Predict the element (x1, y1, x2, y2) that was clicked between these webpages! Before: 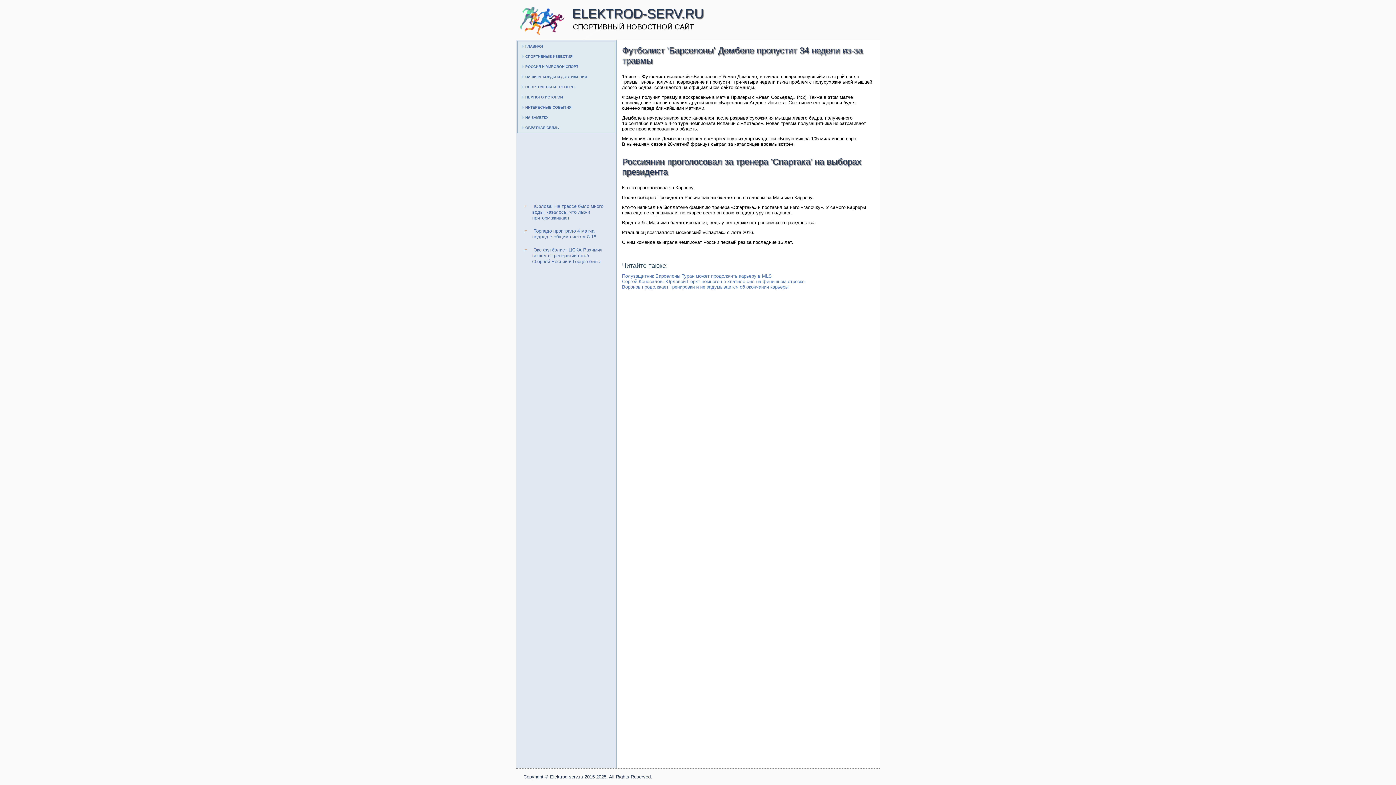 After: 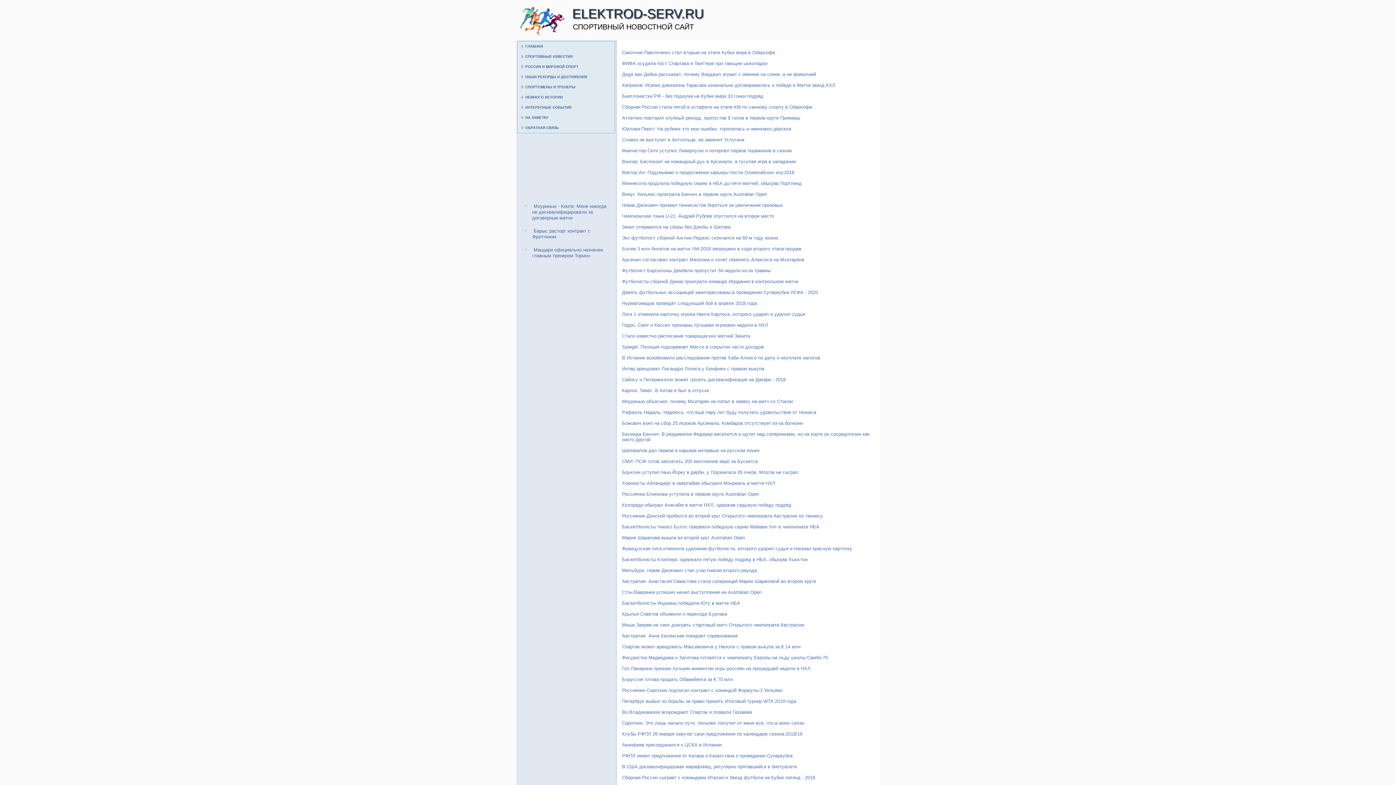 Action: bbox: (517, 72, 614, 82) label: НАШИ РЕКОРДЫ И ДОСТИЖЕНИЯ